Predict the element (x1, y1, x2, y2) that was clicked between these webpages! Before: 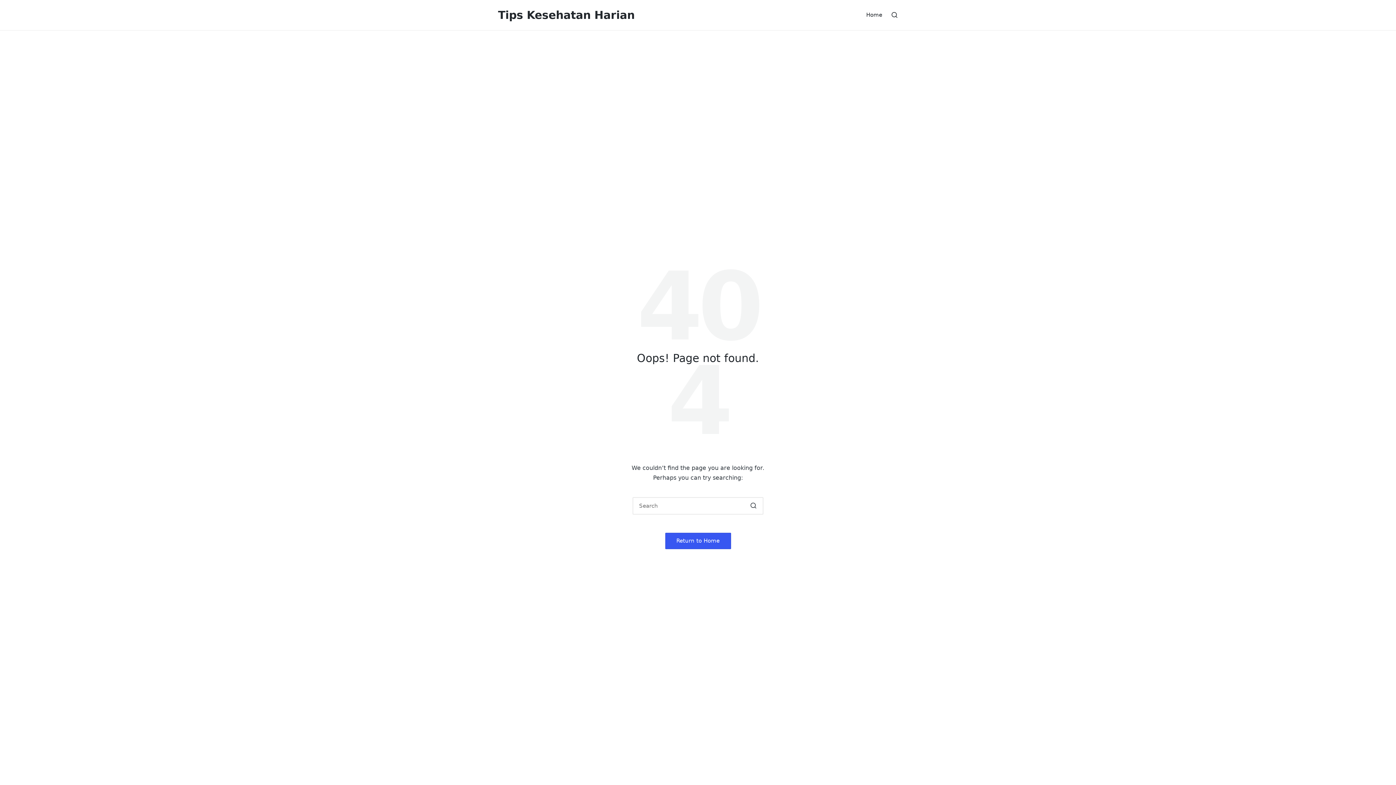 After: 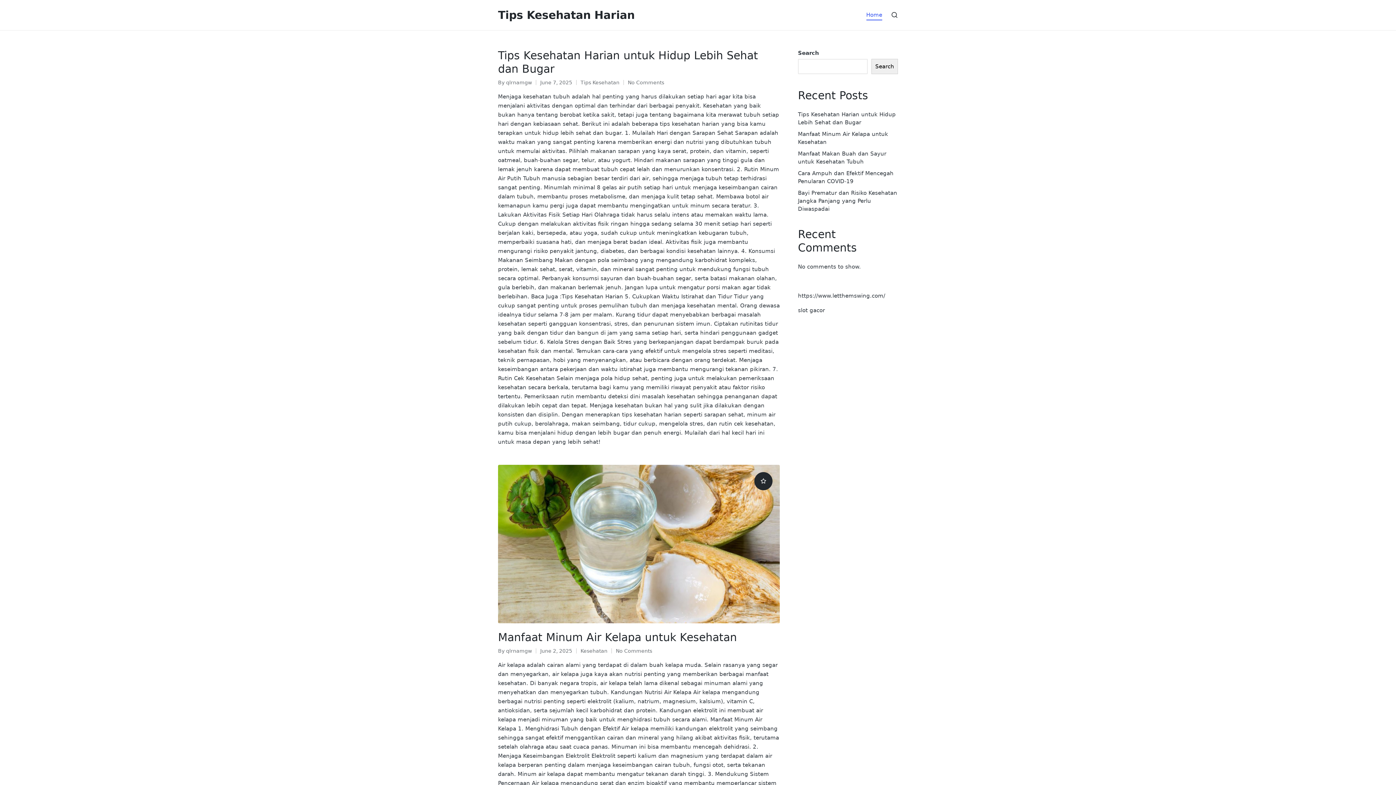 Action: bbox: (498, 9, 634, 21) label: Tips Kesehatan Harian